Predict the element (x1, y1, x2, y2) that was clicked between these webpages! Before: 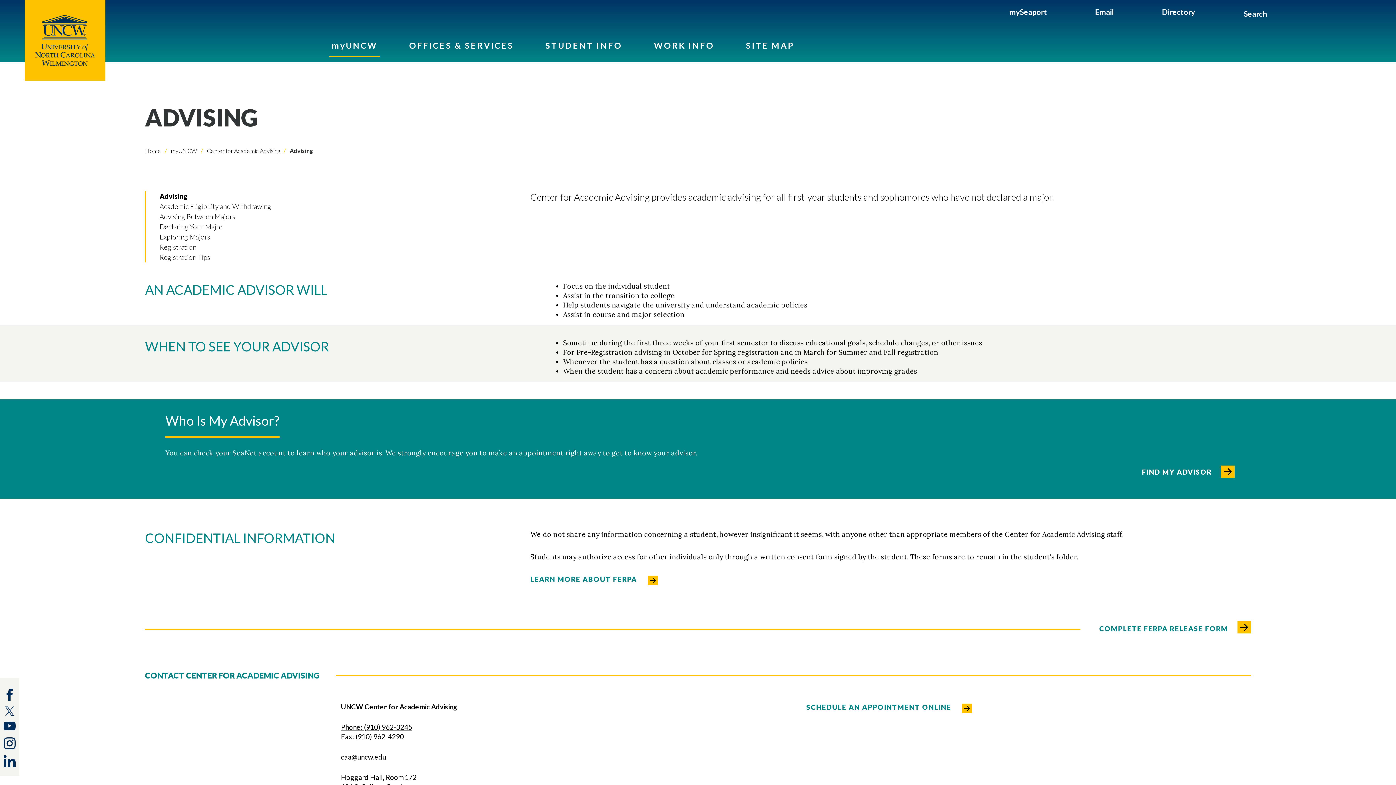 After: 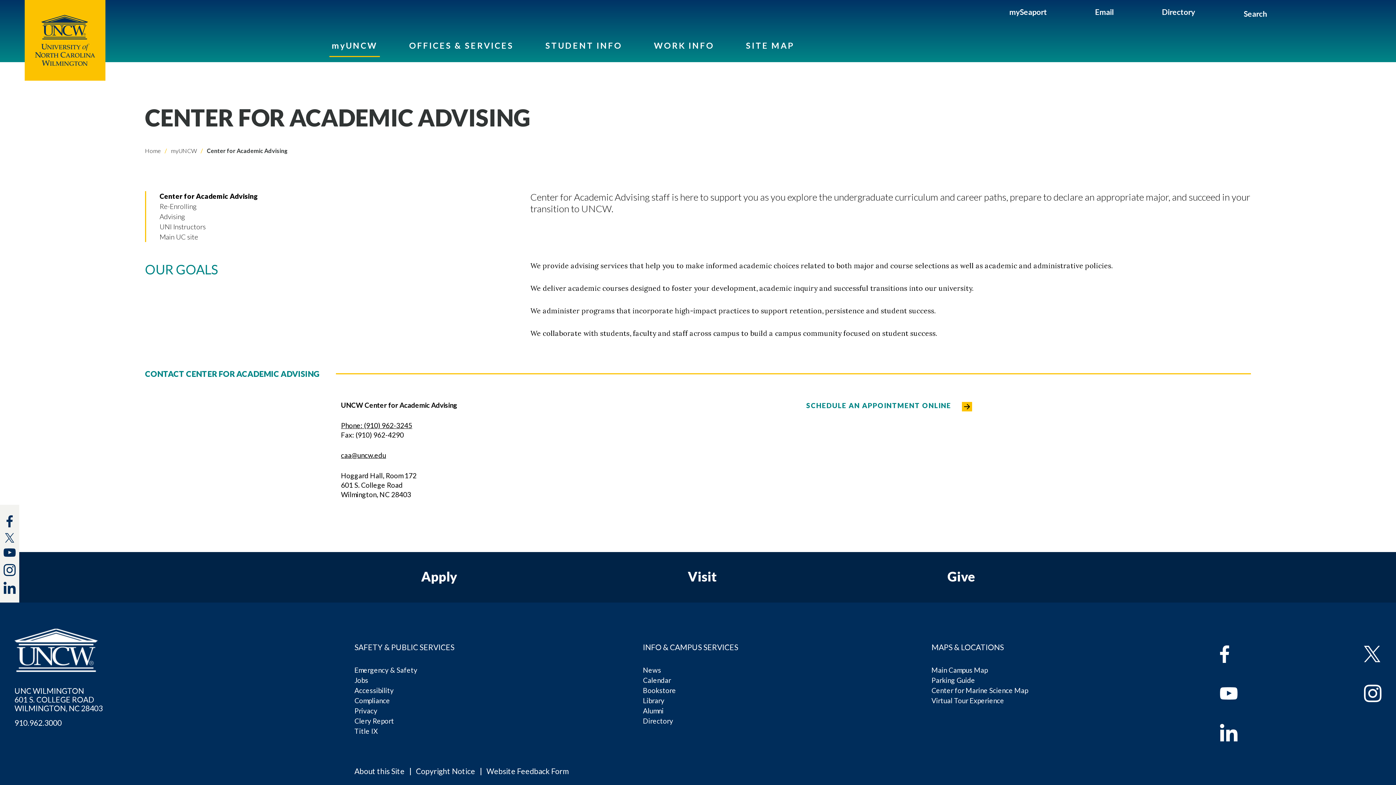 Action: bbox: (205, 145, 280, 156) label:  Center for Academic Advising